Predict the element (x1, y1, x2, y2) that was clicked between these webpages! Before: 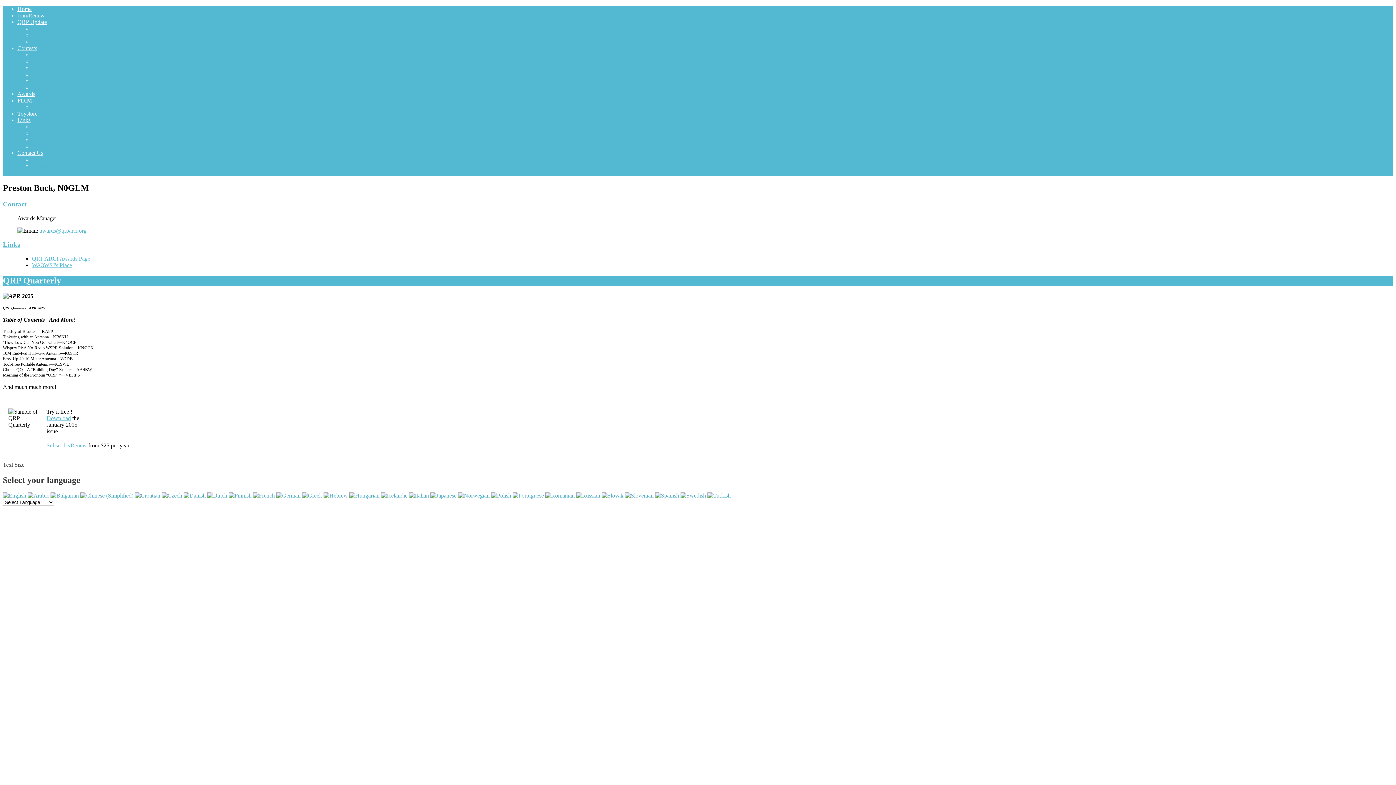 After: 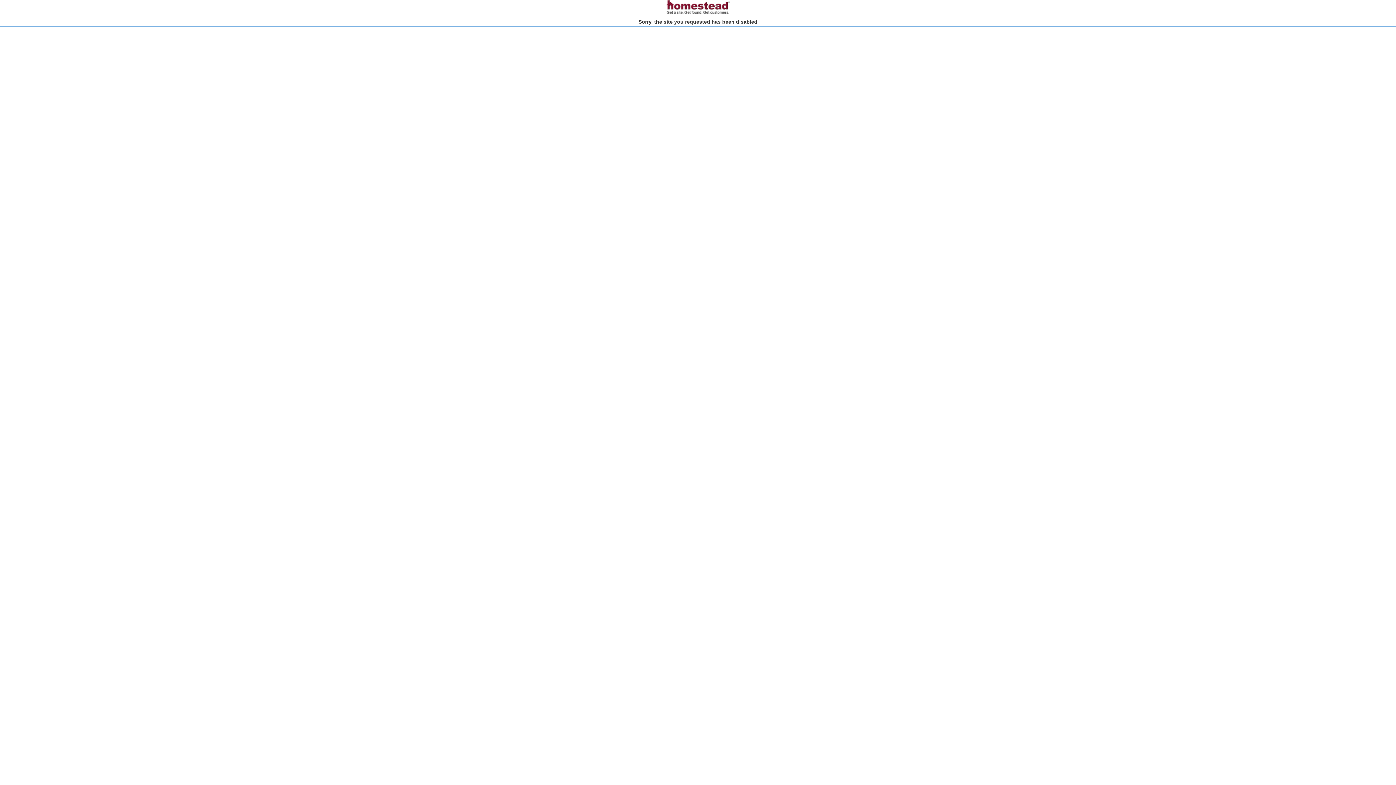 Action: label: WA3WSJ's Place bbox: (32, 262, 72, 268)